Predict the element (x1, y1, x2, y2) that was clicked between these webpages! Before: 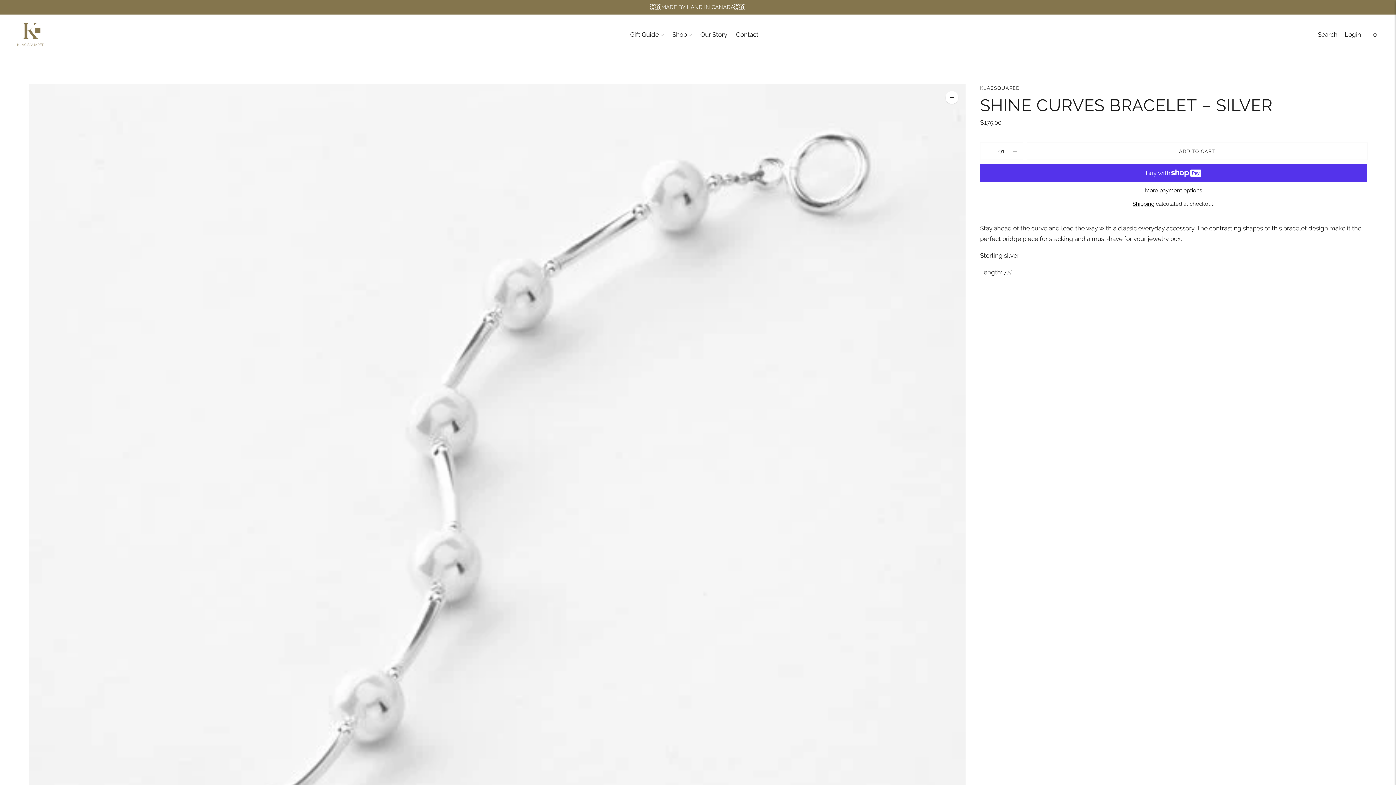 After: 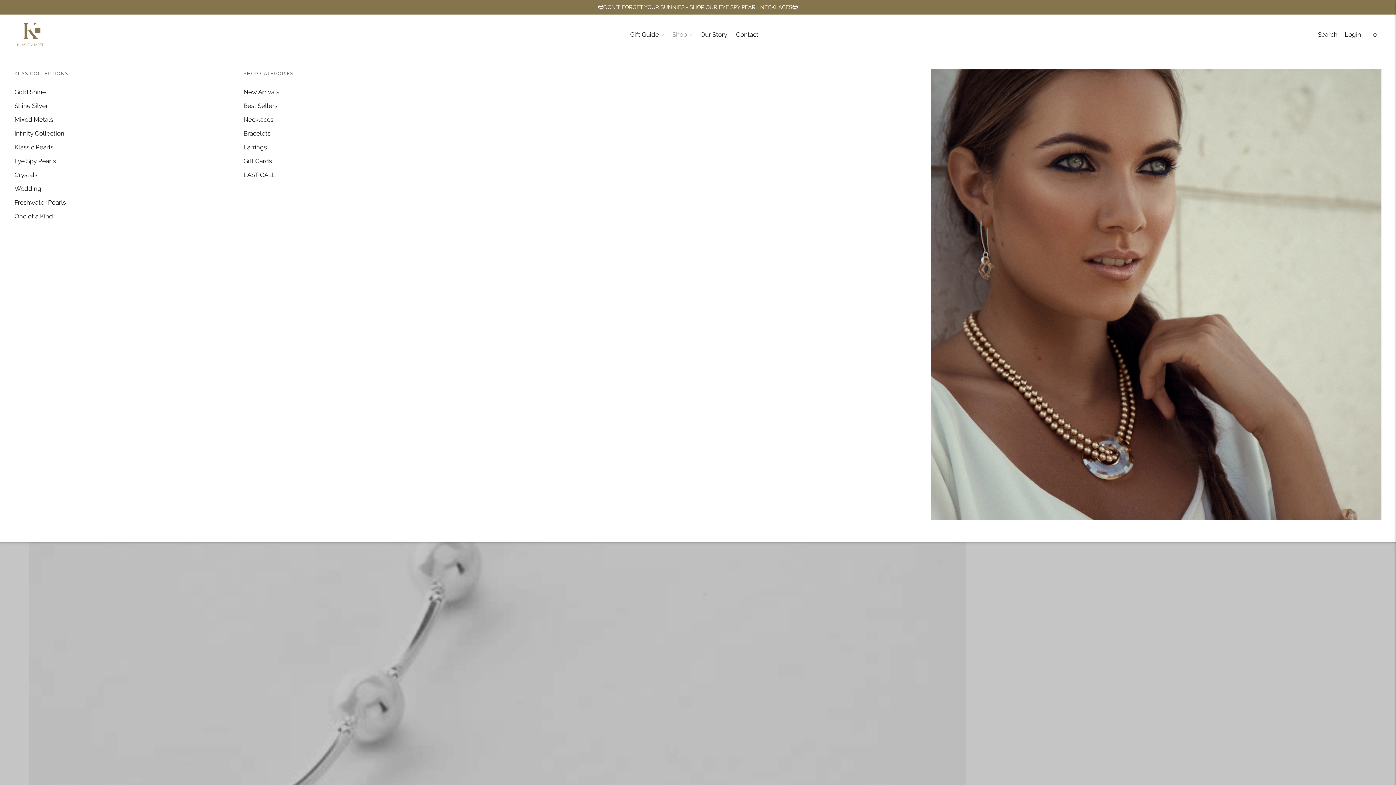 Action: label: Shop bbox: (672, 26, 691, 42)